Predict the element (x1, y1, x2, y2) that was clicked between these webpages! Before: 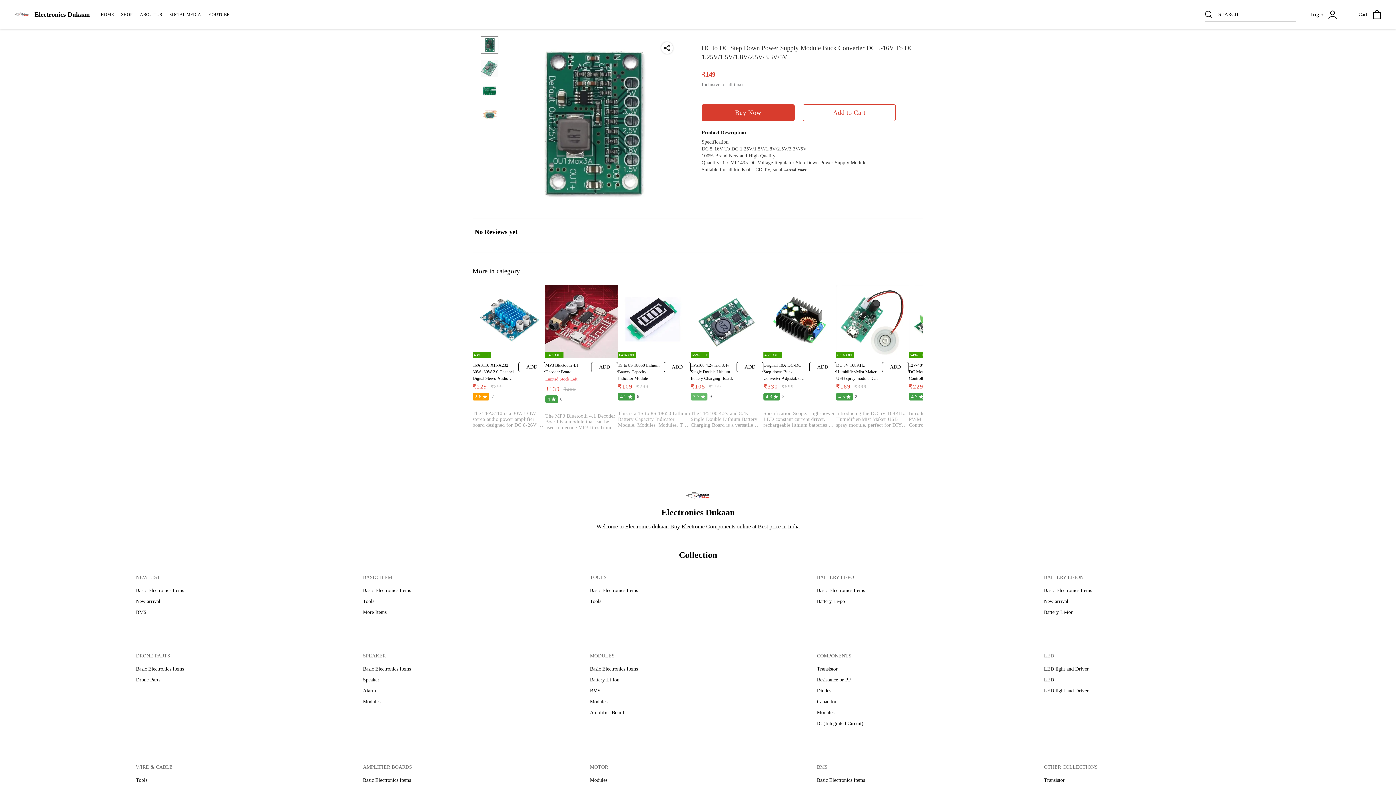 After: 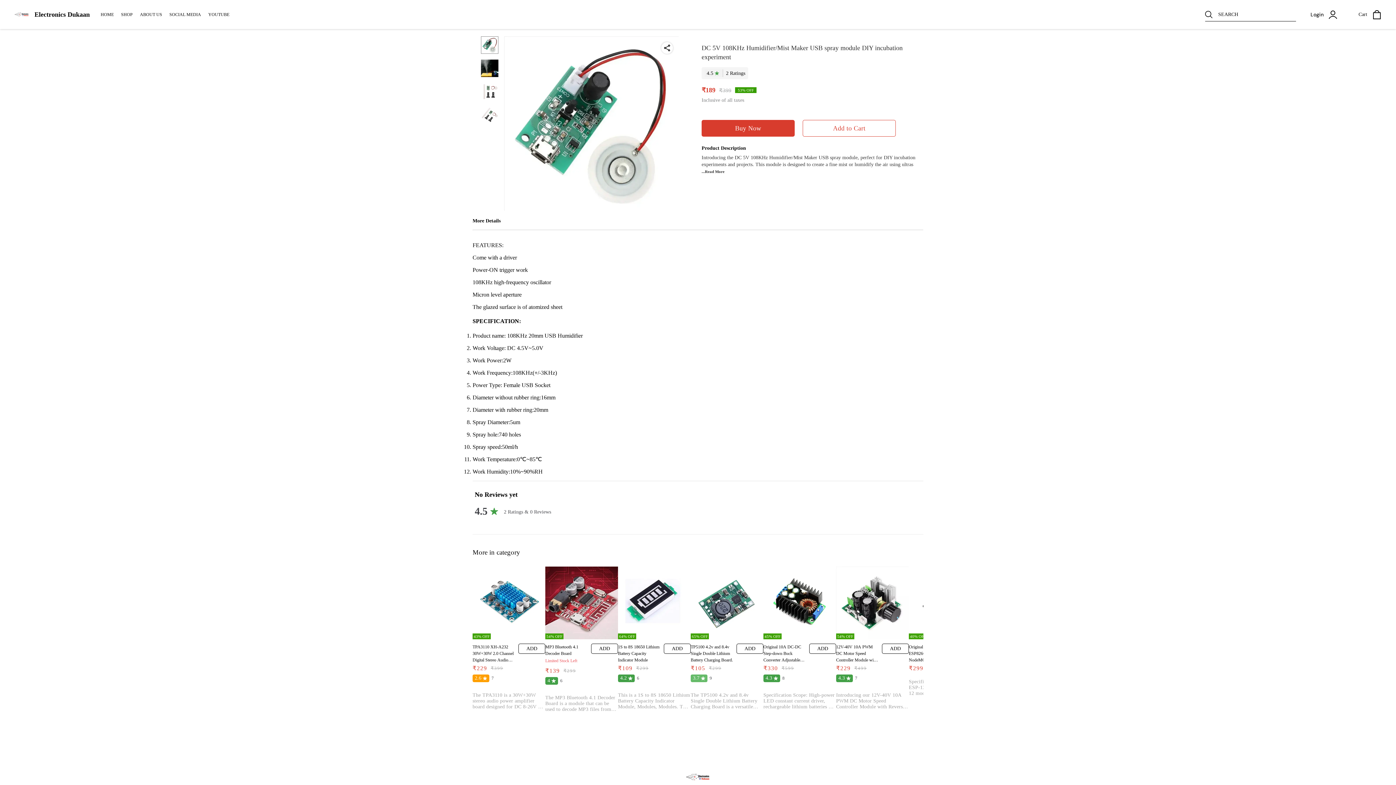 Action: label: 53% OFF bbox: (836, 285, 909, 357)